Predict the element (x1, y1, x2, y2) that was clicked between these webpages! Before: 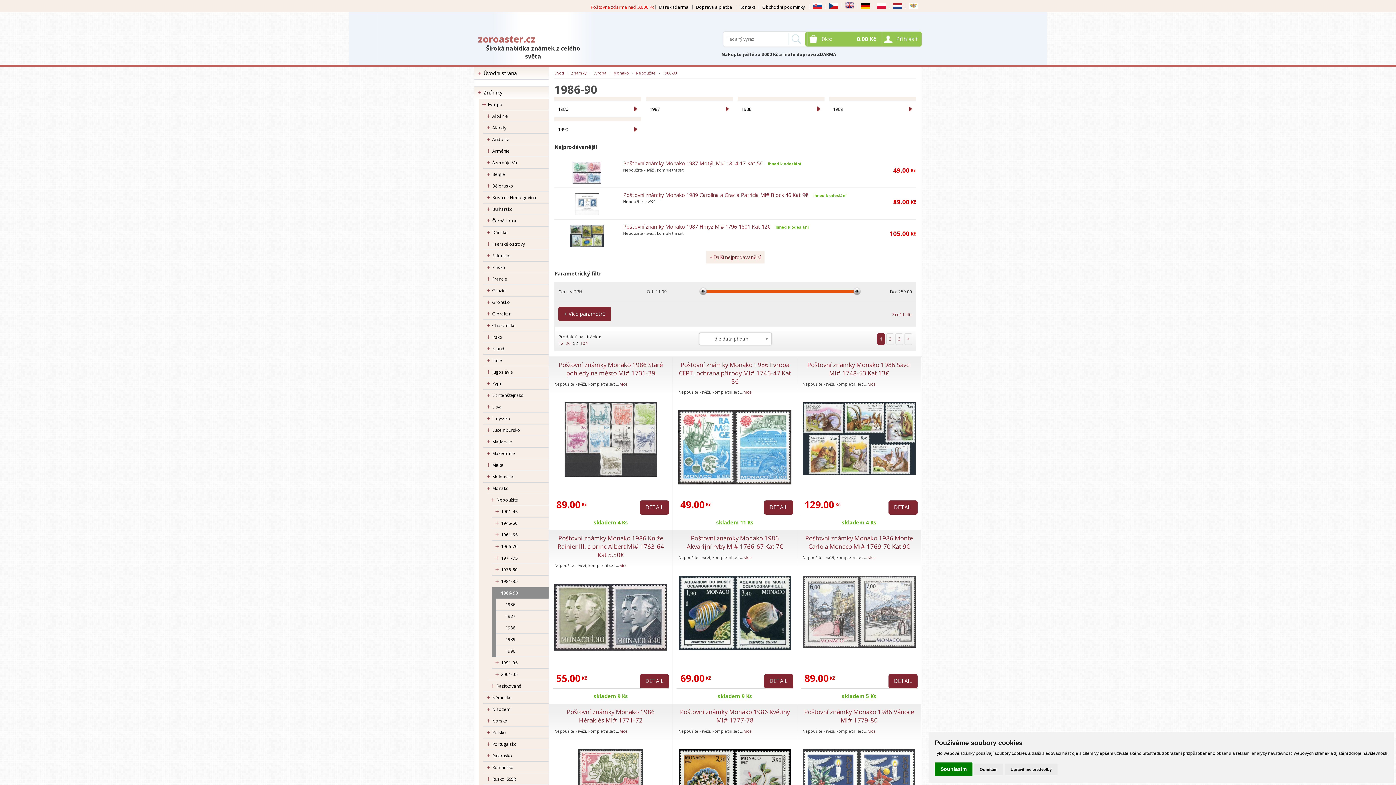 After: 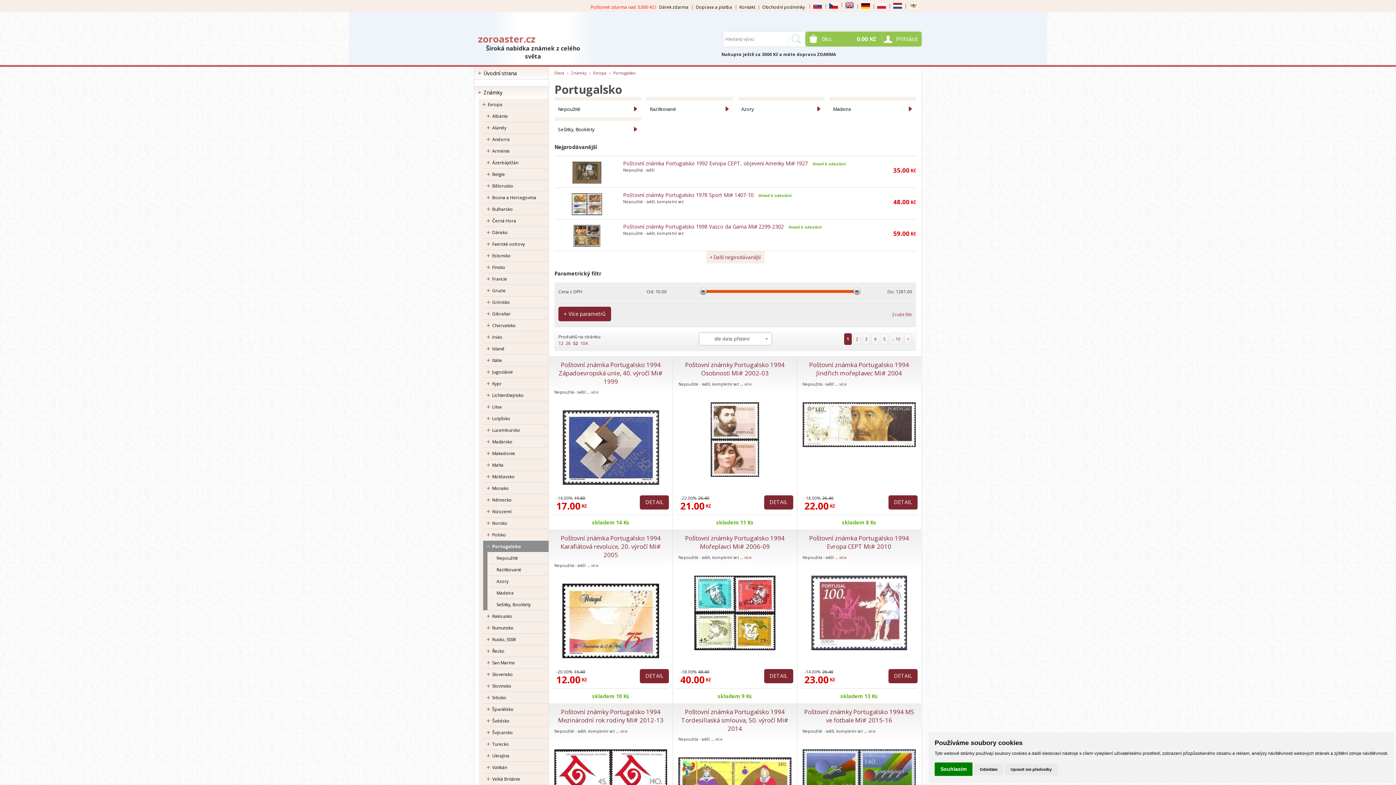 Action: label: Portugalsko bbox: (483, 738, 548, 750)